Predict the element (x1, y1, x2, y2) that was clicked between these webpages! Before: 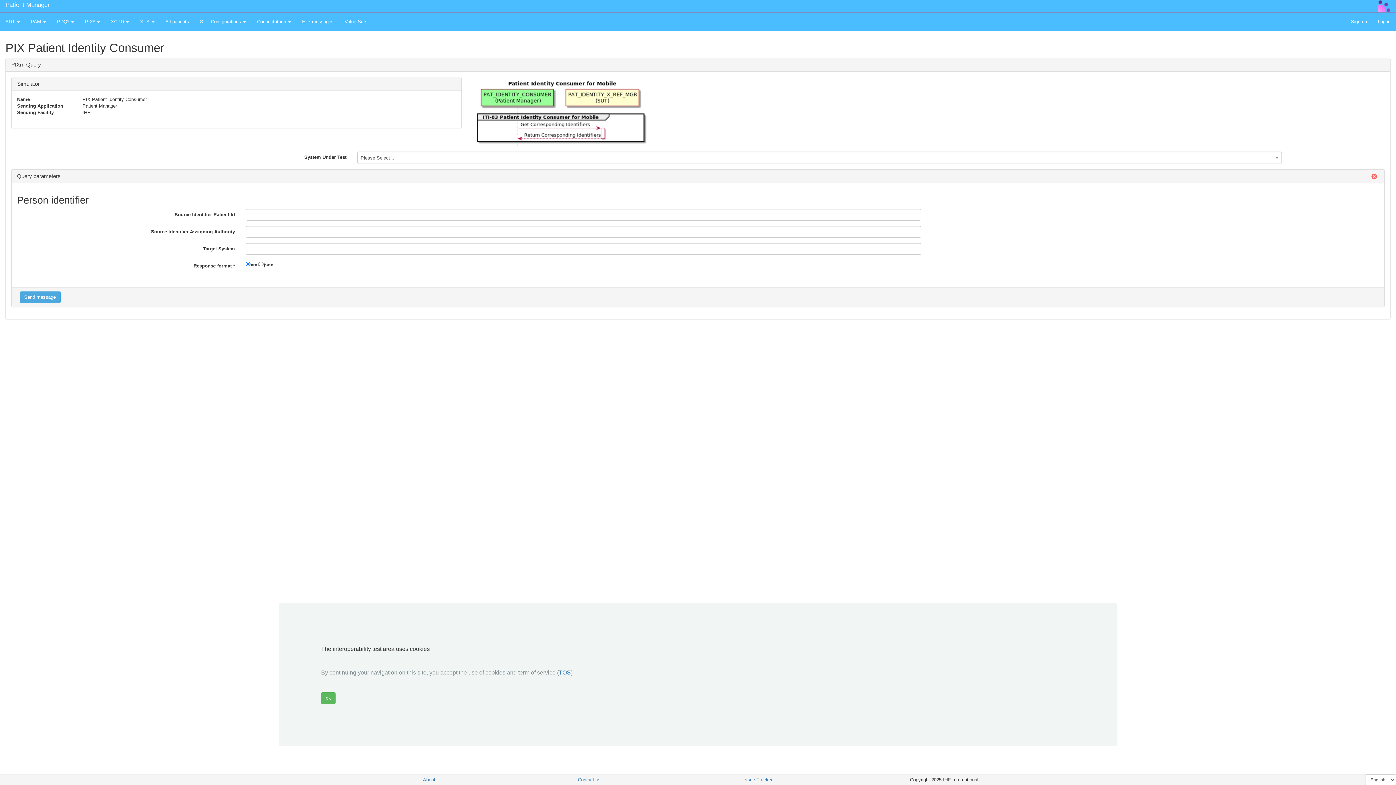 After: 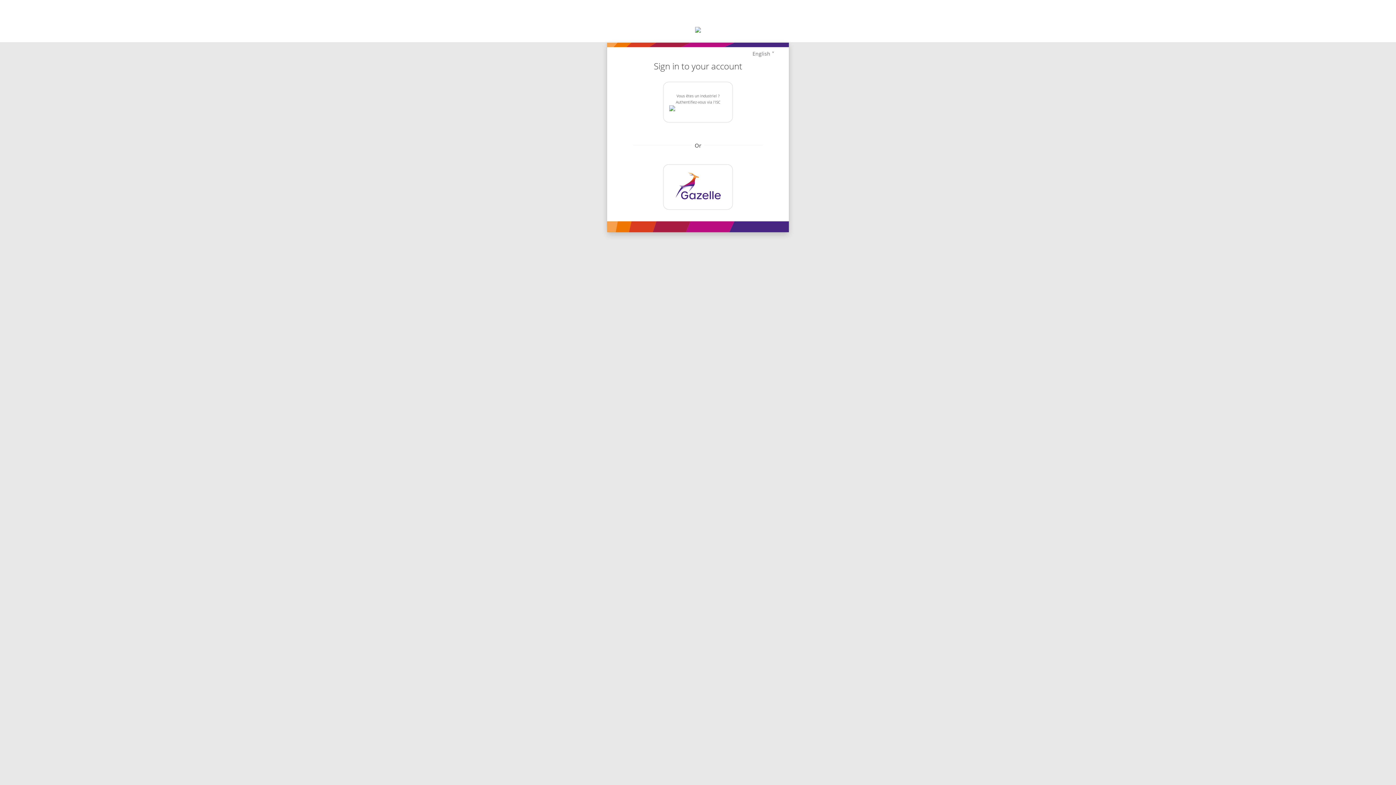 Action: label: Log in bbox: (1372, 12, 1396, 30)